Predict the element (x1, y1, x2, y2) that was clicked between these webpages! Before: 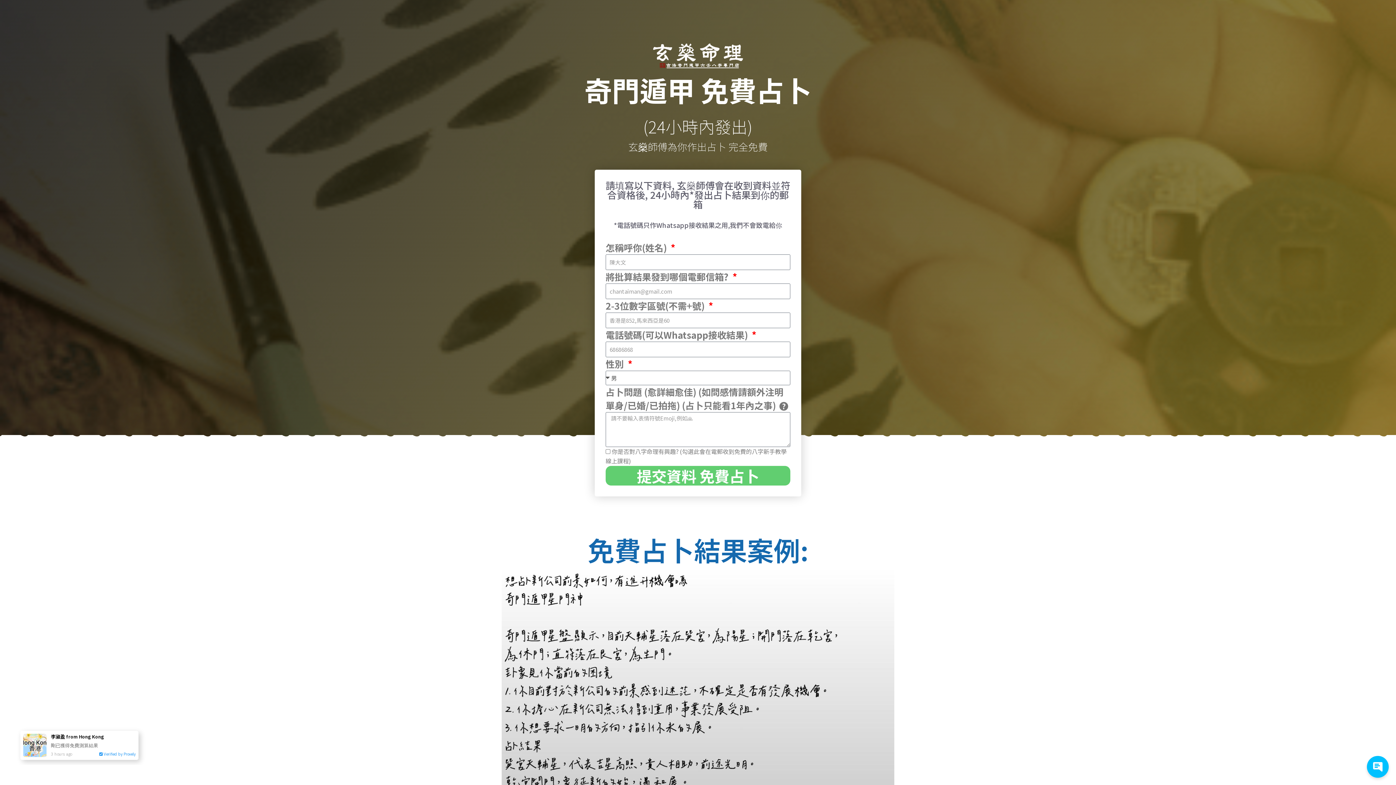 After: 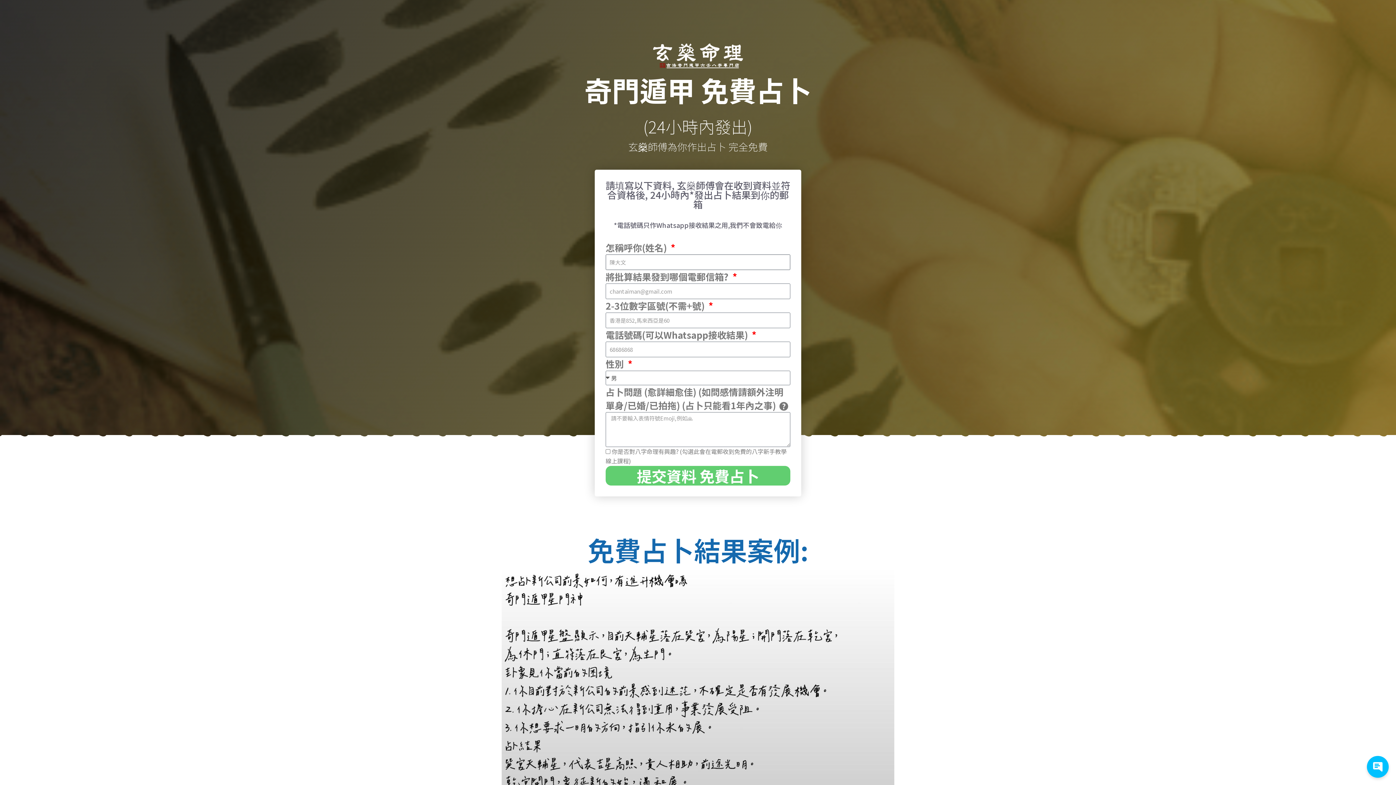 Action: label: 提交資料 免費占卜 bbox: (605, 466, 790, 485)